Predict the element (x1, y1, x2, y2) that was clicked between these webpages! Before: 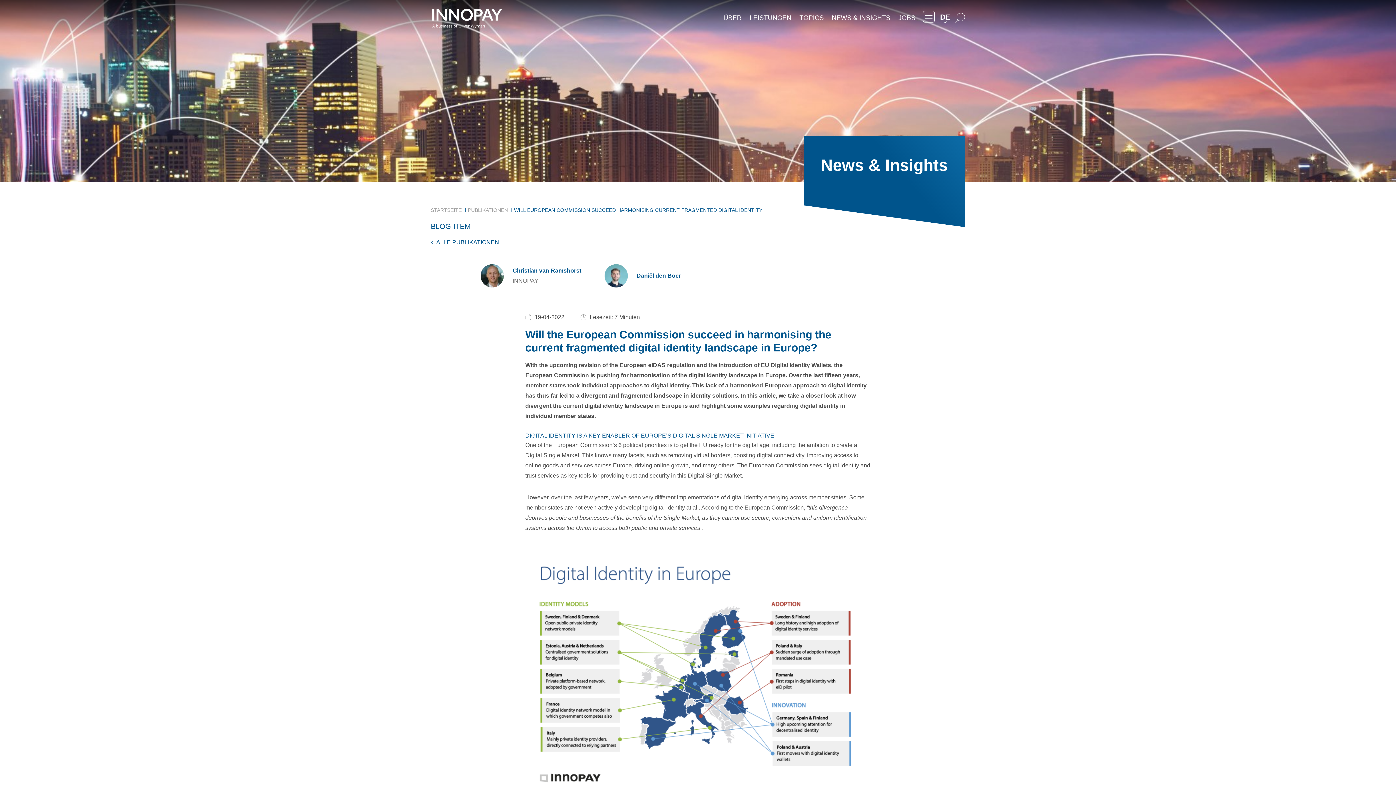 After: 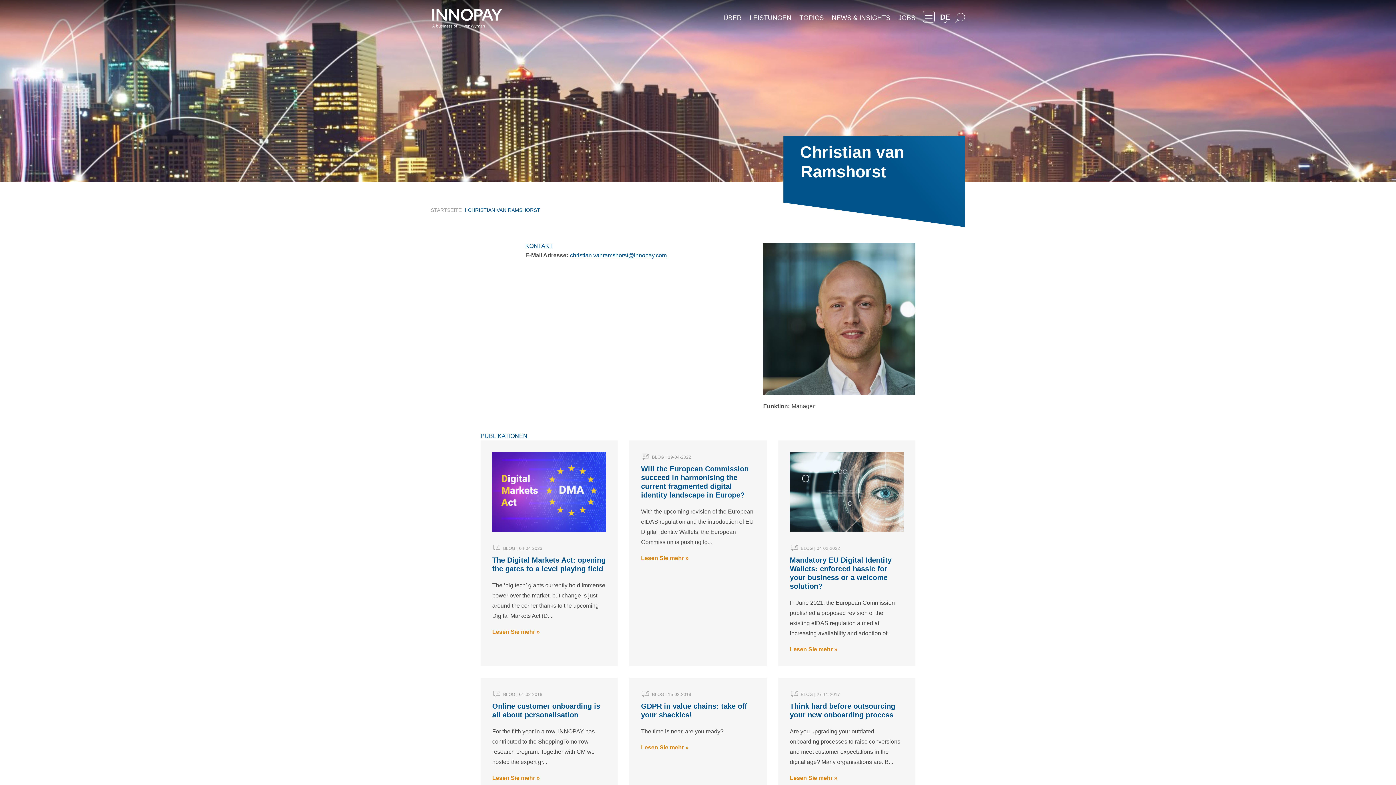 Action: label: Christian van Ramshorst bbox: (480, 264, 581, 287)